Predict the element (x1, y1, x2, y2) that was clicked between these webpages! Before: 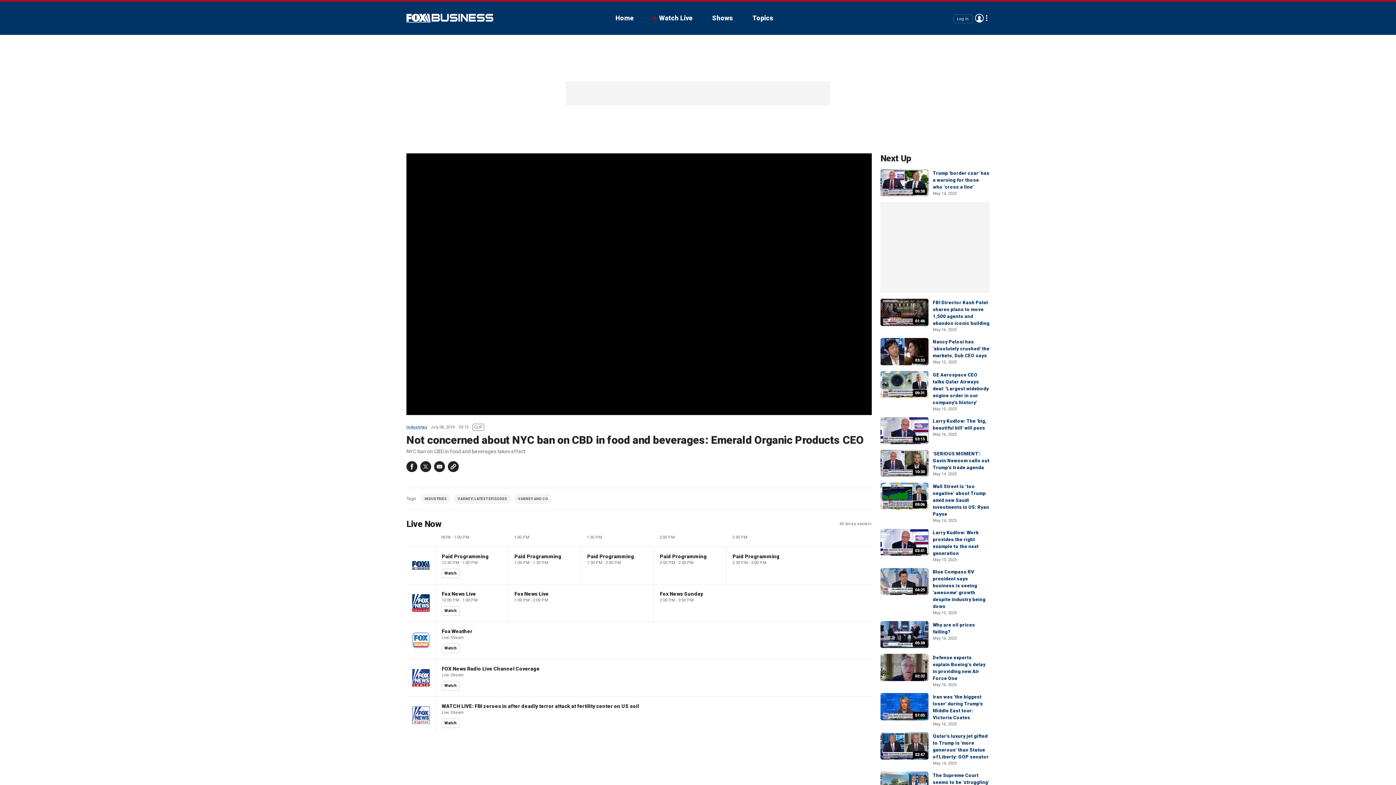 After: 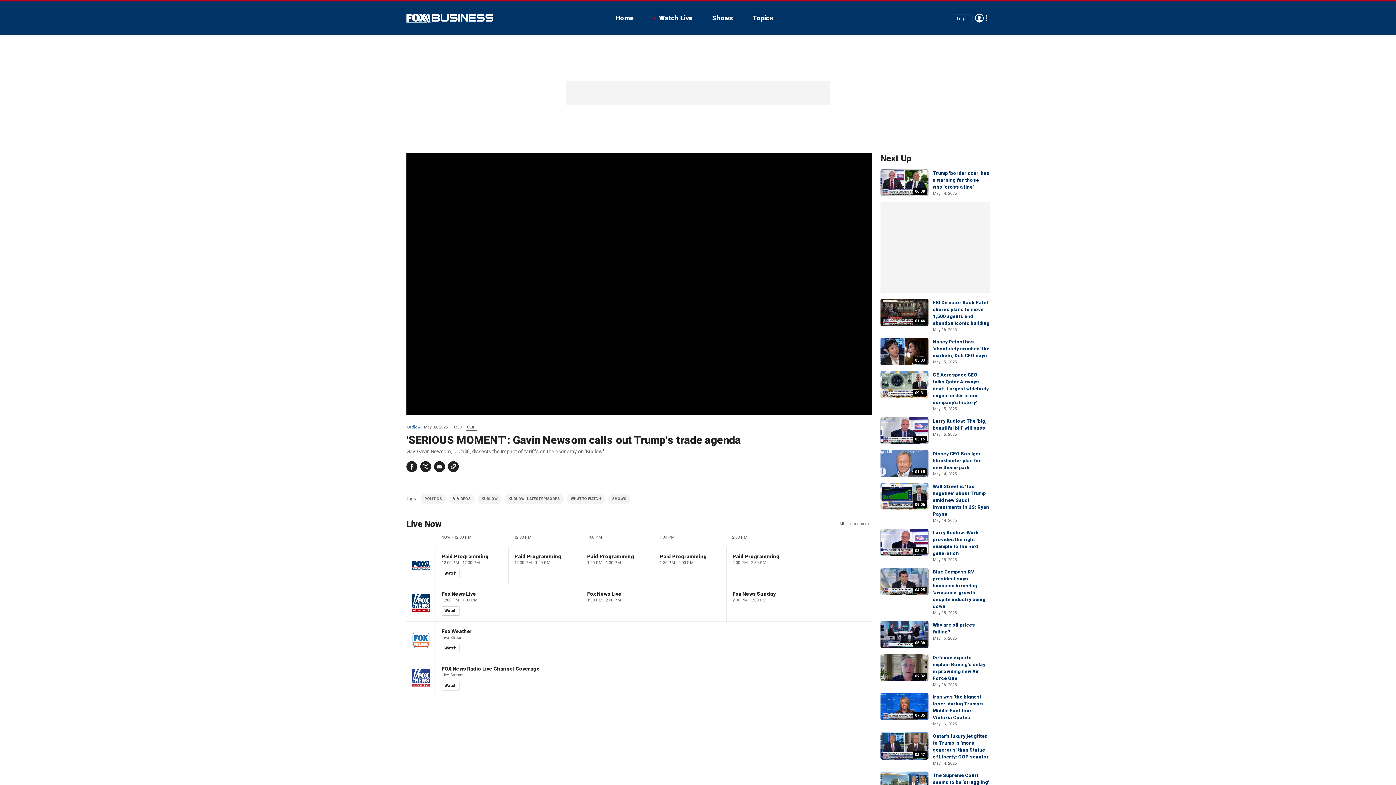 Action: label: 10:30 bbox: (880, 450, 928, 477)